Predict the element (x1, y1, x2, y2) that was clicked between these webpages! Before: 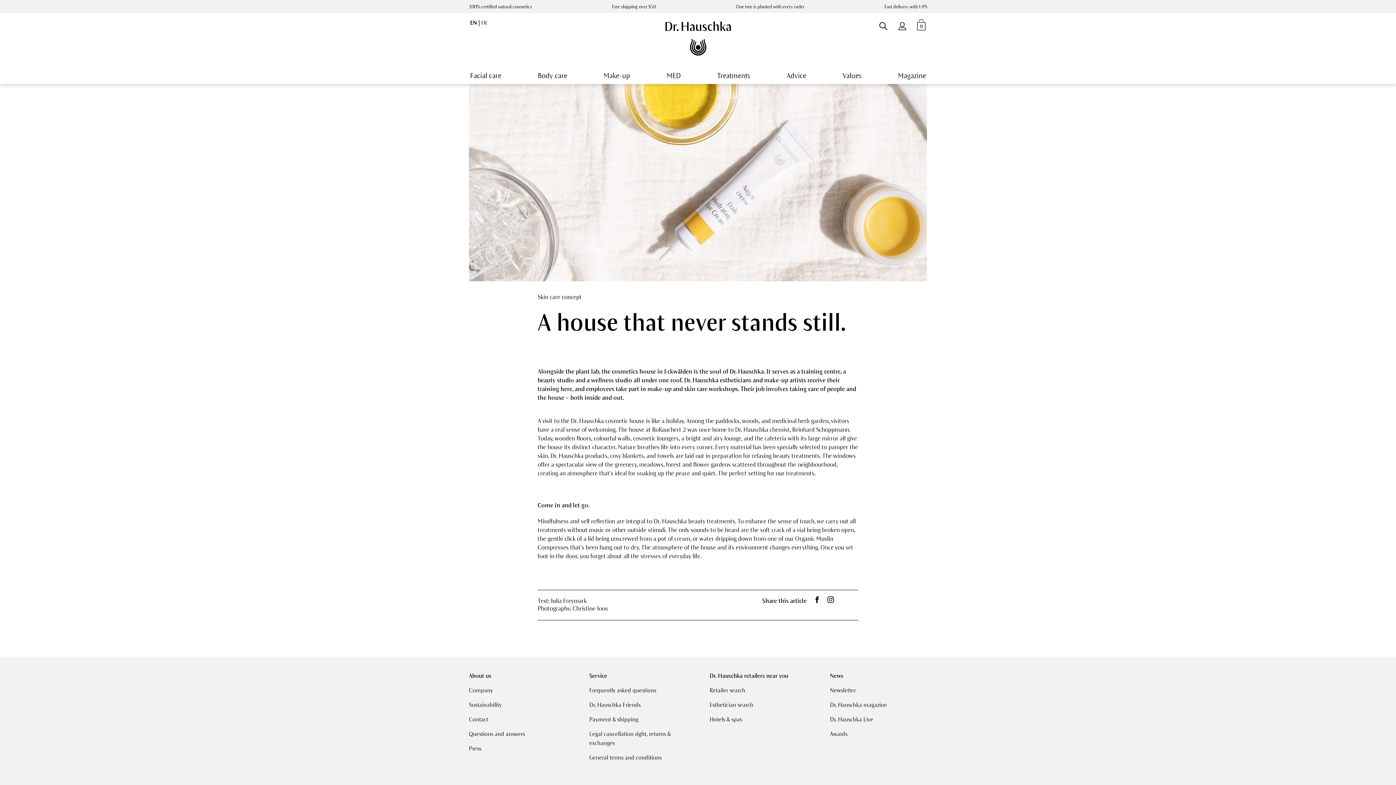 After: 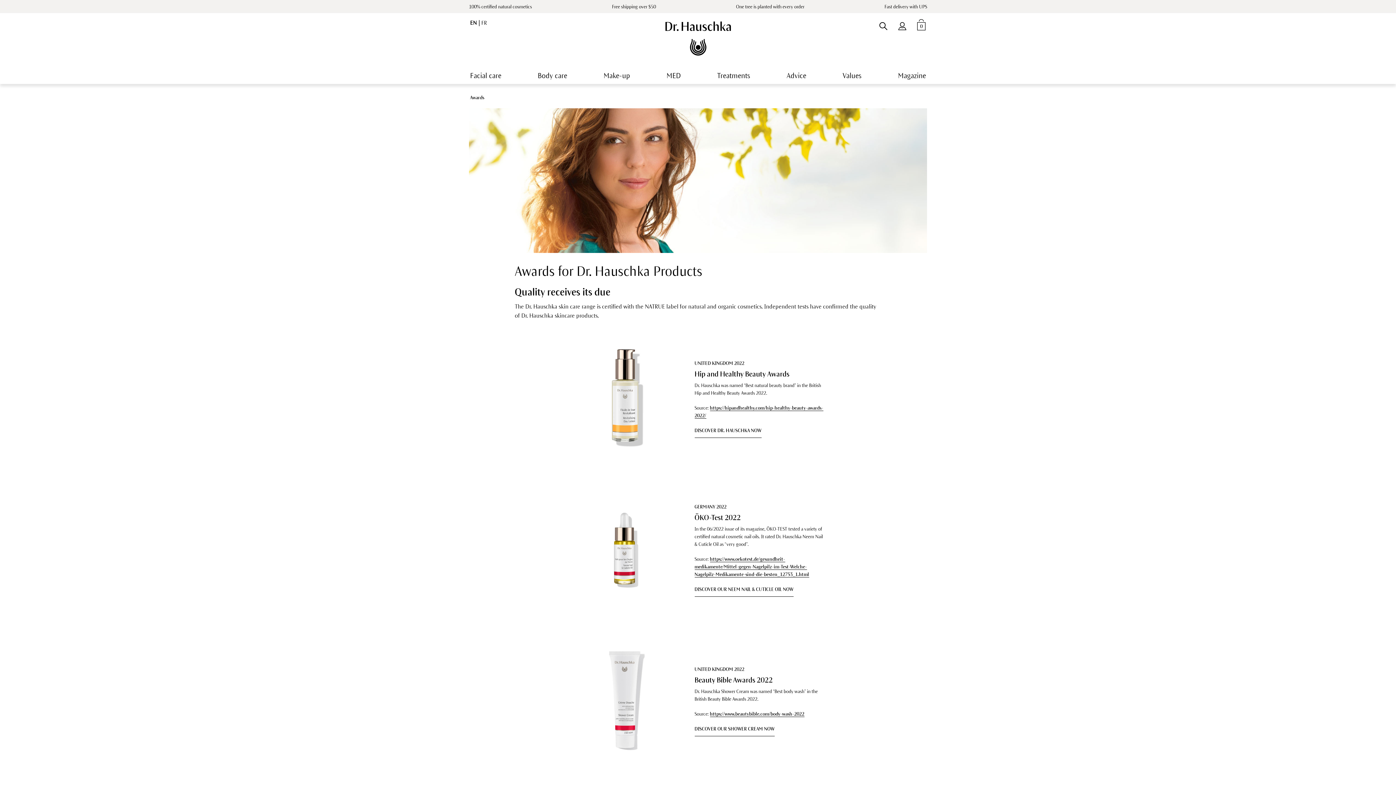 Action: bbox: (830, 729, 887, 738) label: Awards